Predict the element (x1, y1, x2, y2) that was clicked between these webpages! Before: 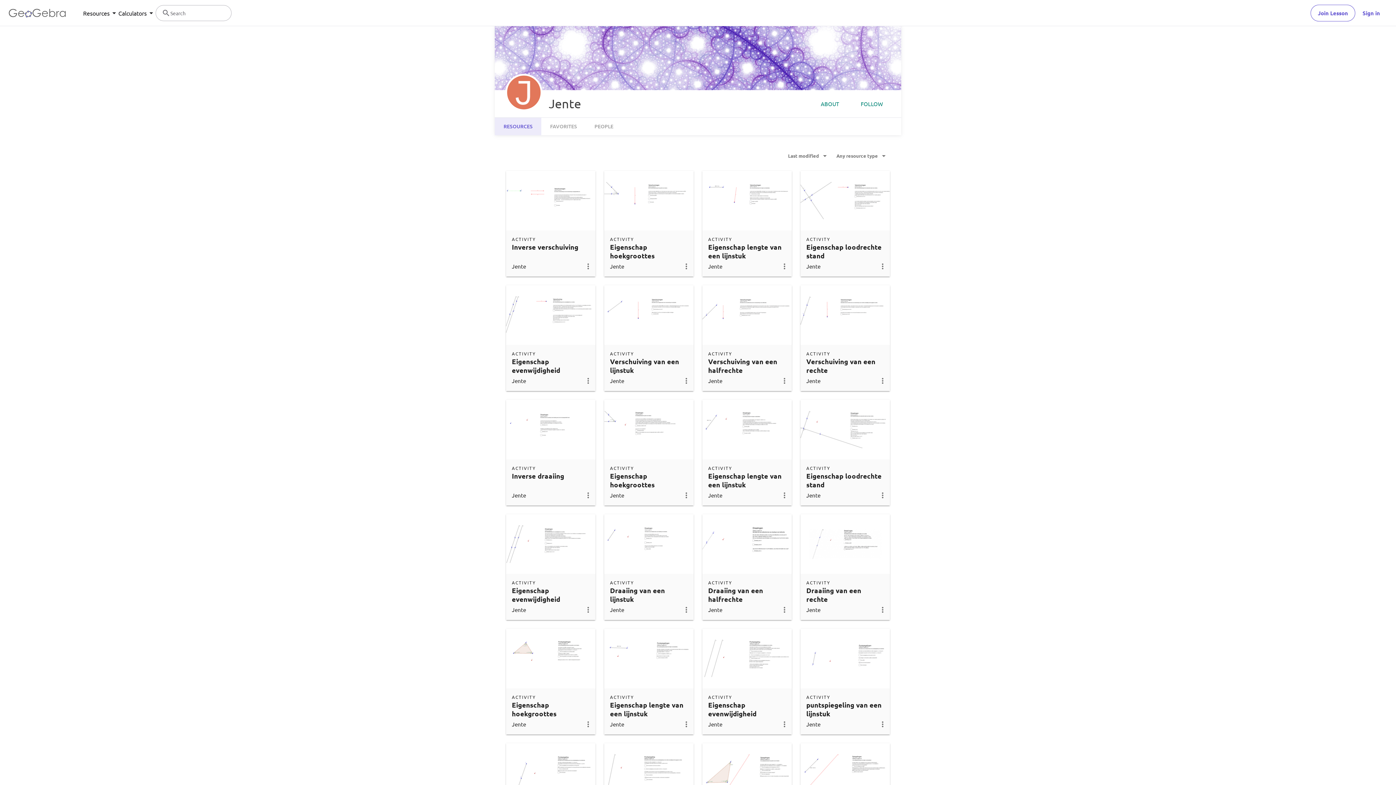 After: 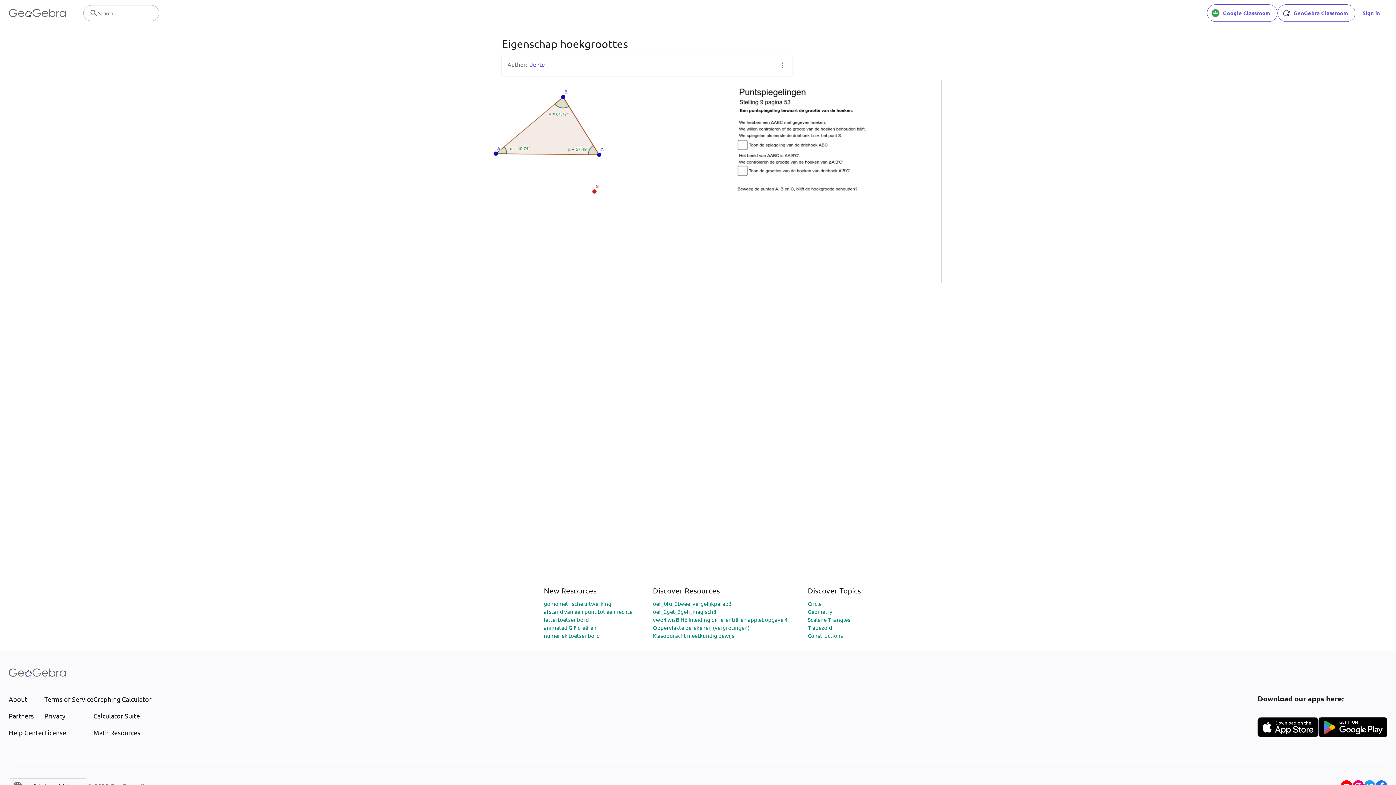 Action: bbox: (512, 700, 556, 718) label: Eigenschap hoekgroottes